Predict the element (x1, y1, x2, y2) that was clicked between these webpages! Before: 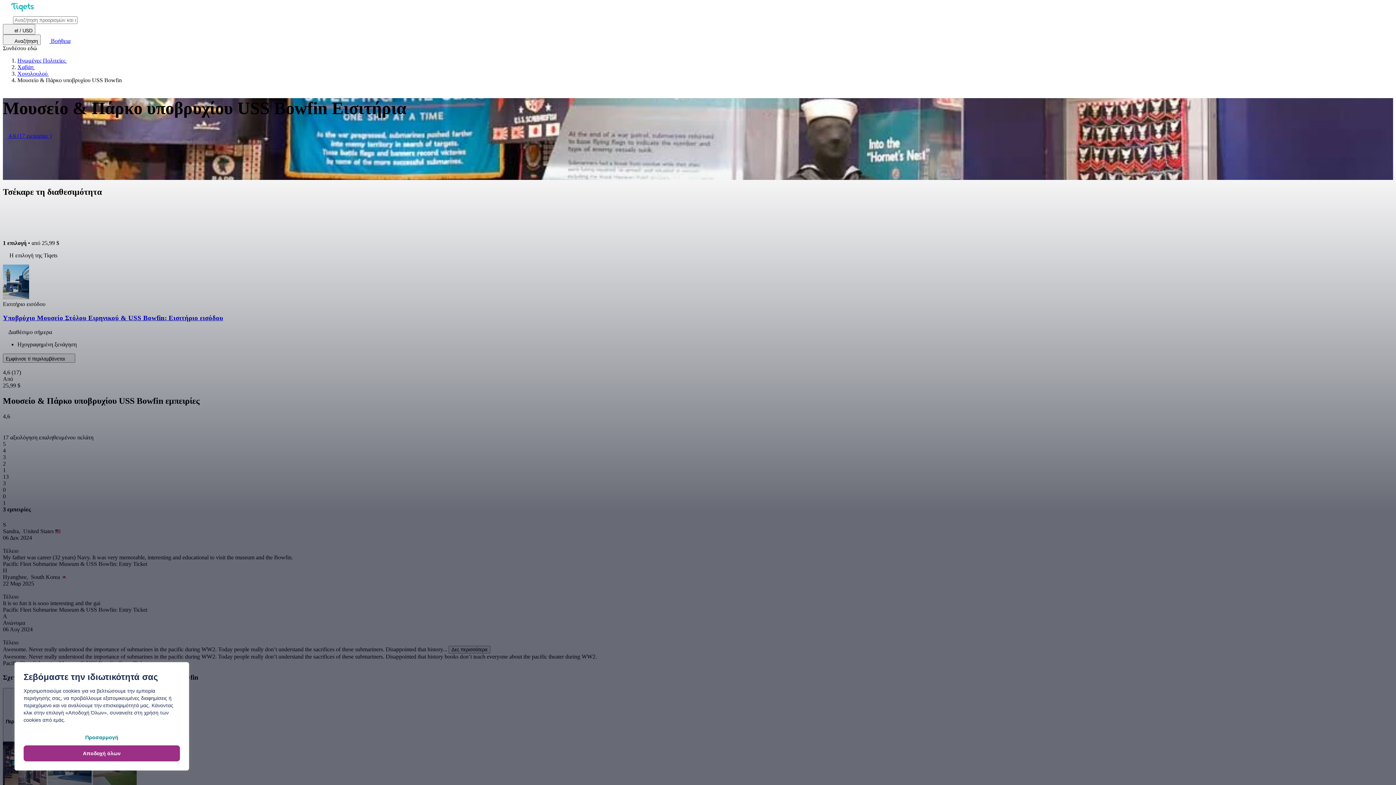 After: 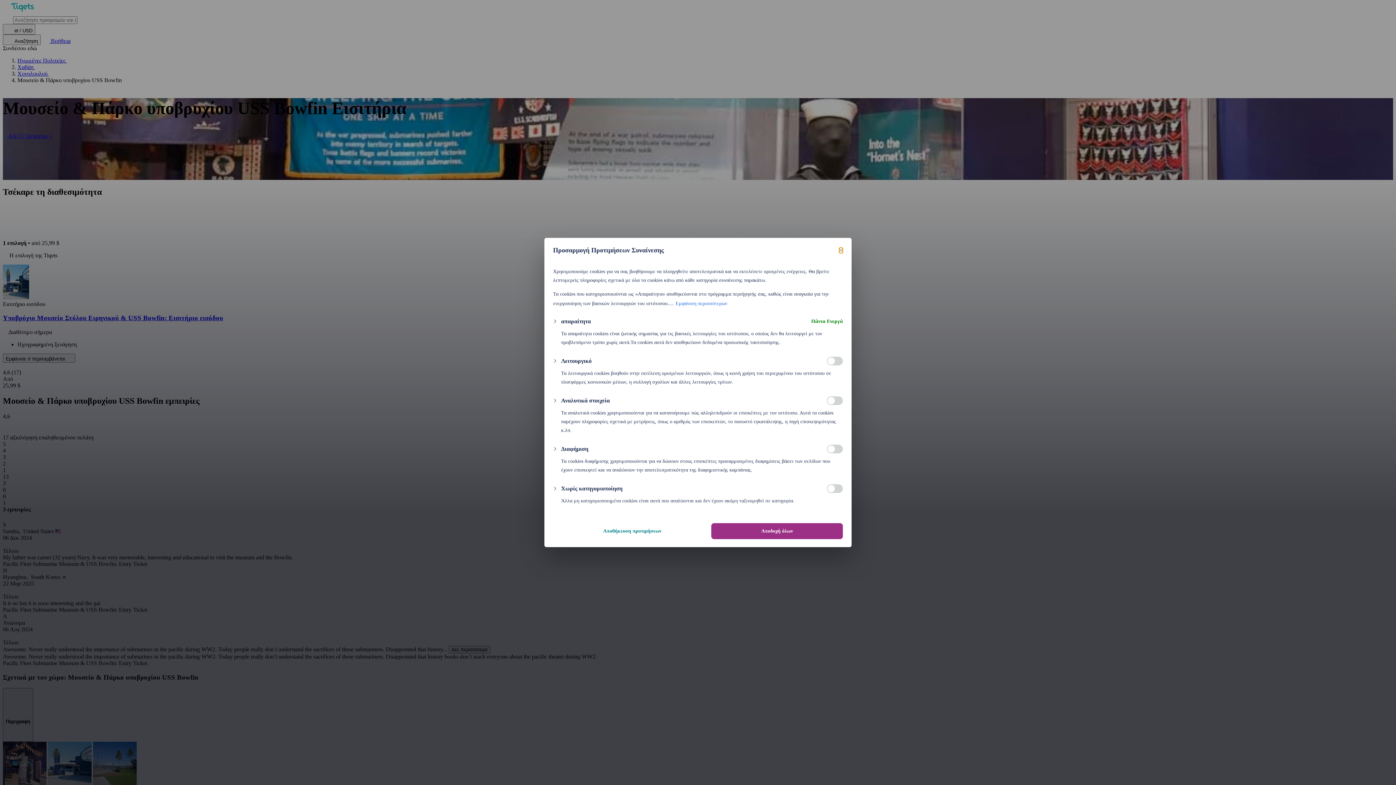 Action: label: Προσαρμογή bbox: (23, 729, 180, 745)